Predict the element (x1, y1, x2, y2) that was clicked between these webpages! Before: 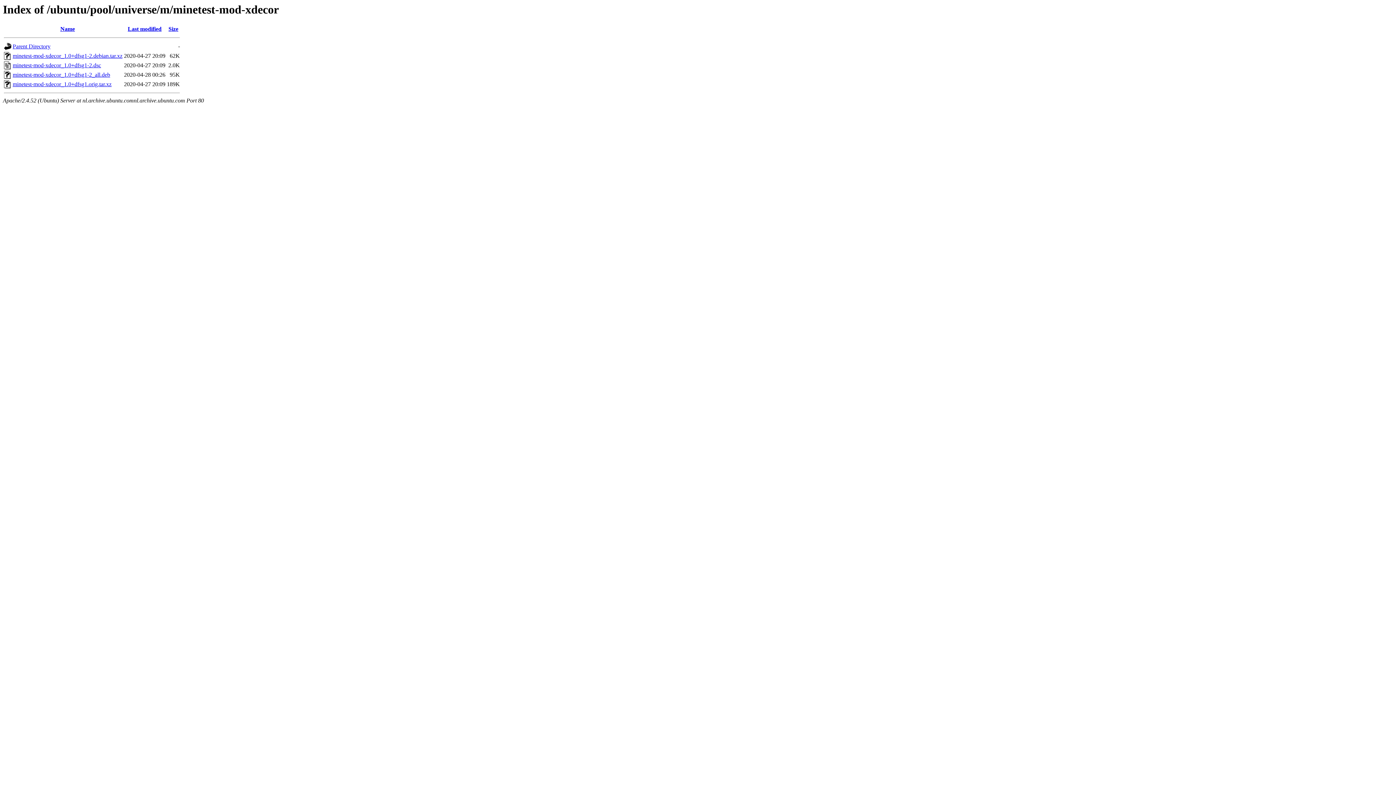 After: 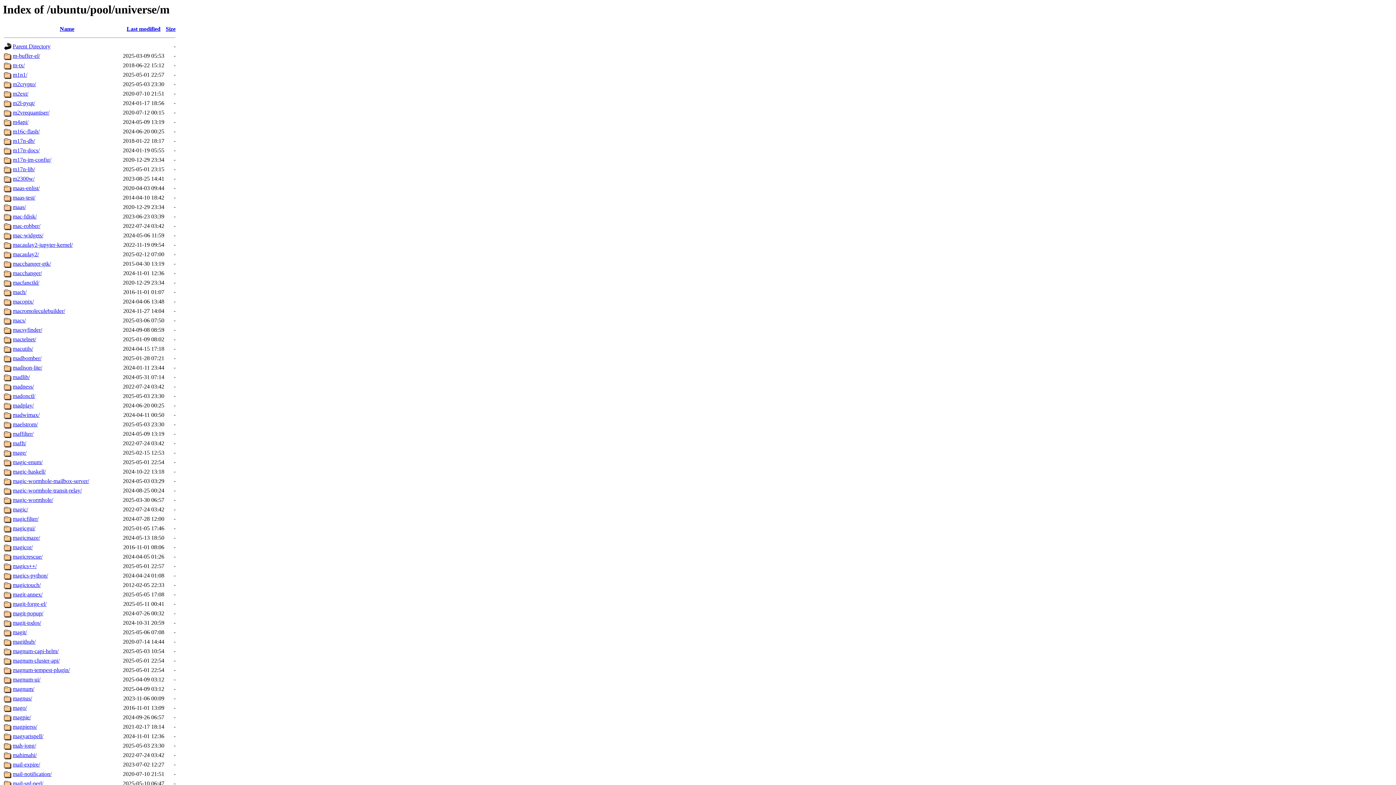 Action: label: Parent Directory bbox: (12, 43, 50, 49)